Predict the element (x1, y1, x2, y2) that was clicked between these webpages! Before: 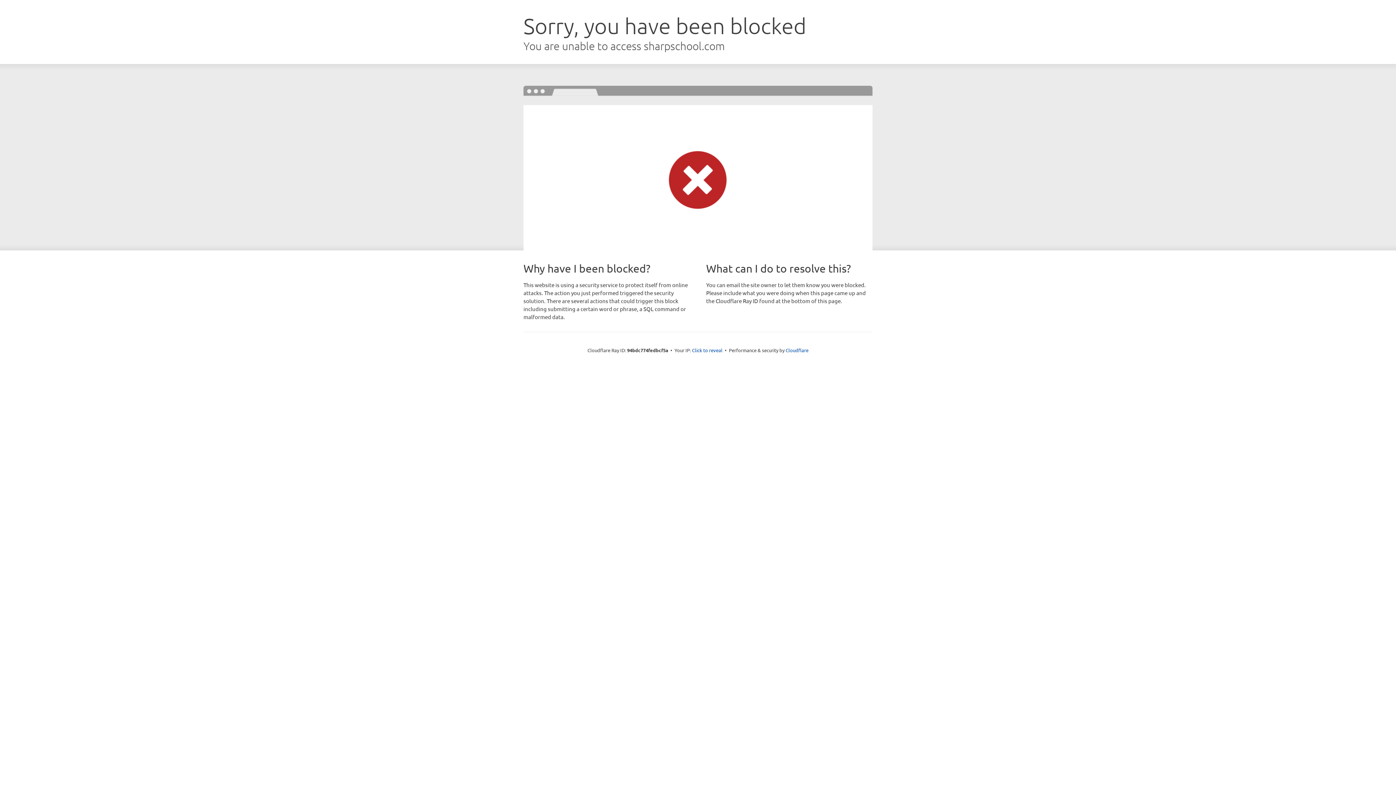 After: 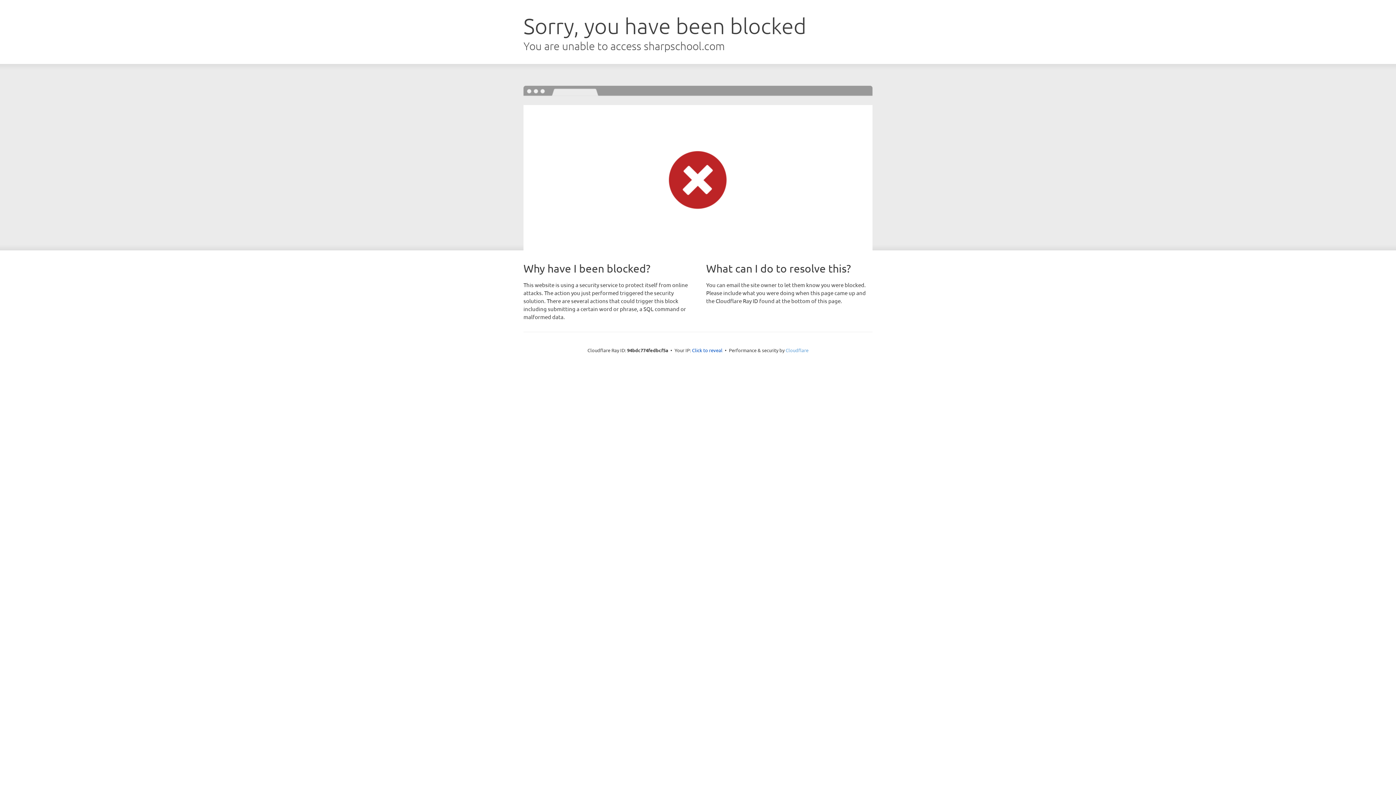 Action: label: Cloudflare bbox: (785, 347, 808, 353)